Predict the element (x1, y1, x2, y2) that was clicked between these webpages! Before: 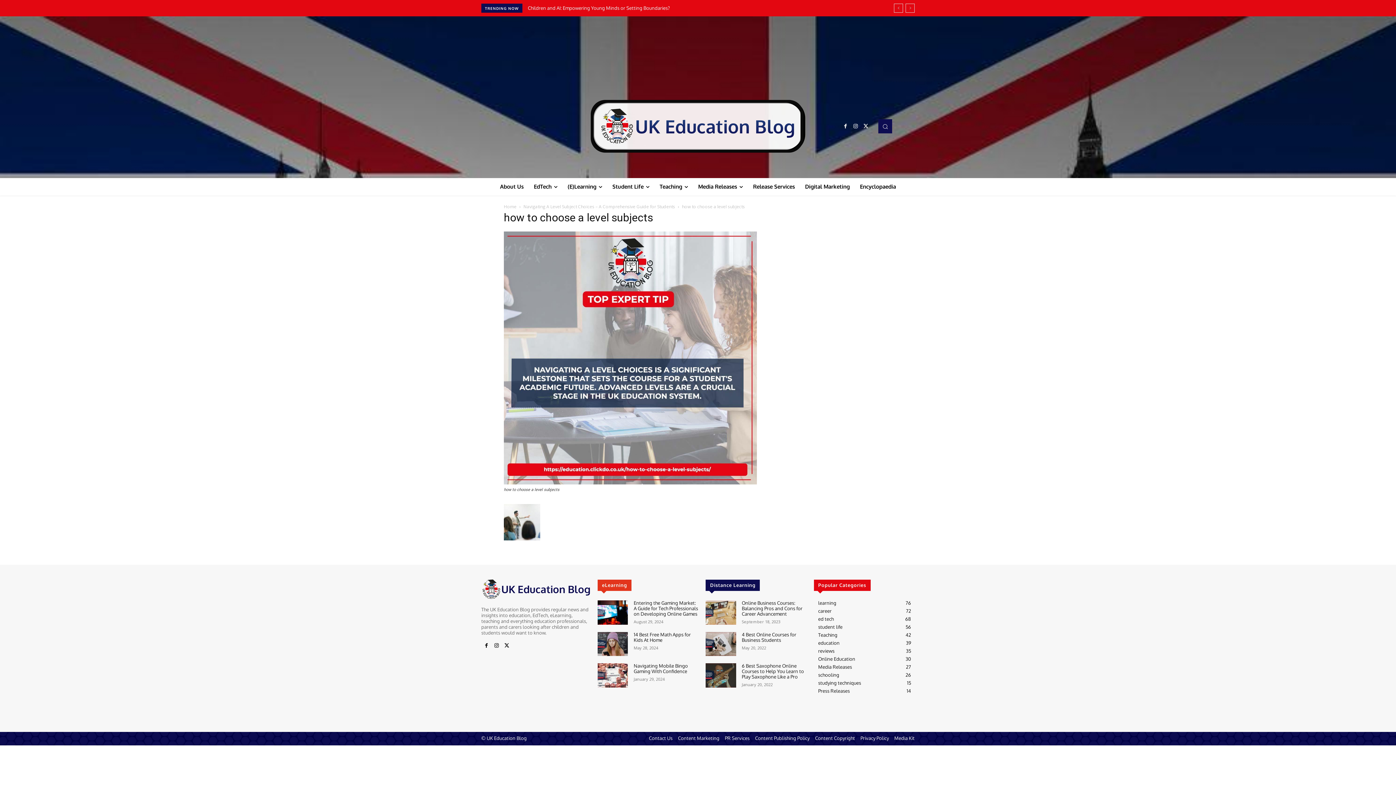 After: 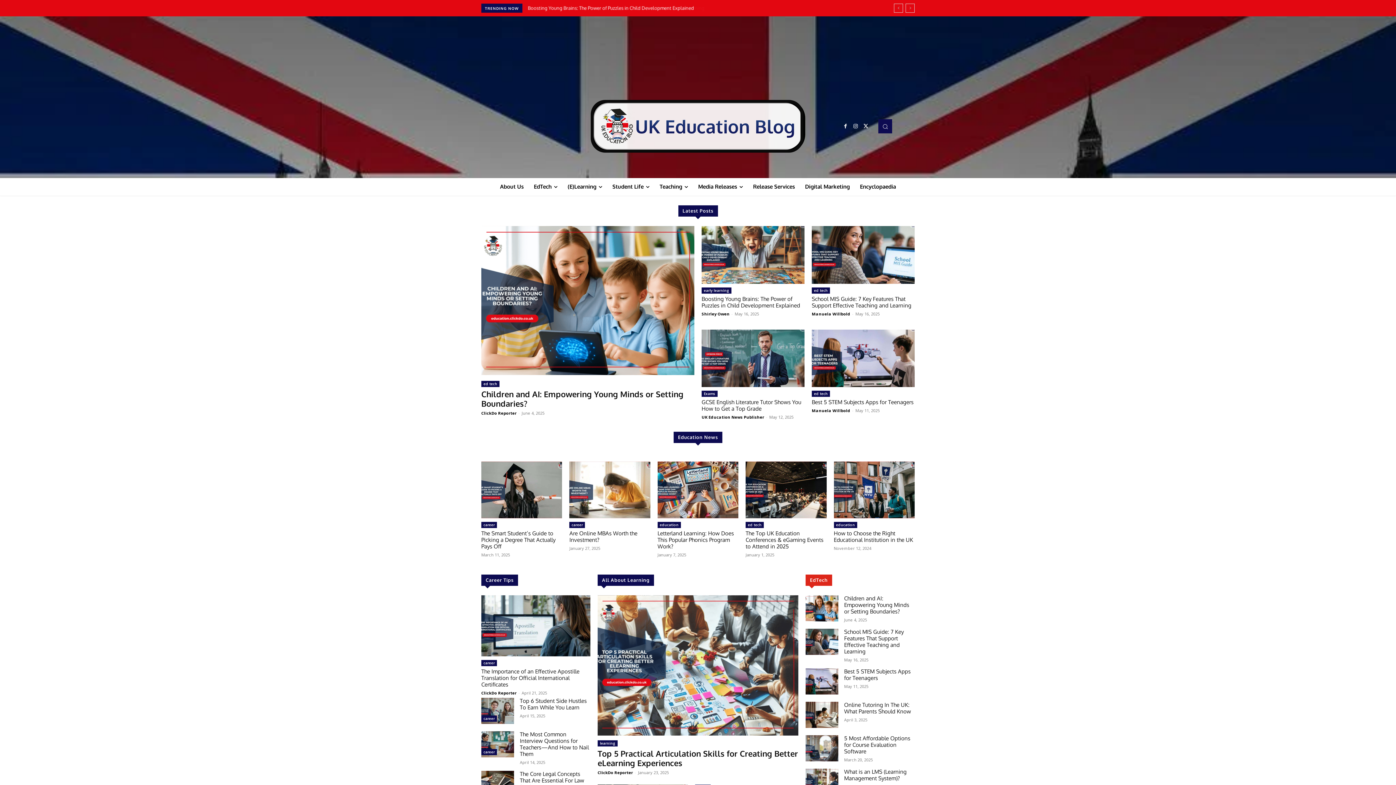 Action: bbox: (481, 579, 590, 599) label: UK Education Blog